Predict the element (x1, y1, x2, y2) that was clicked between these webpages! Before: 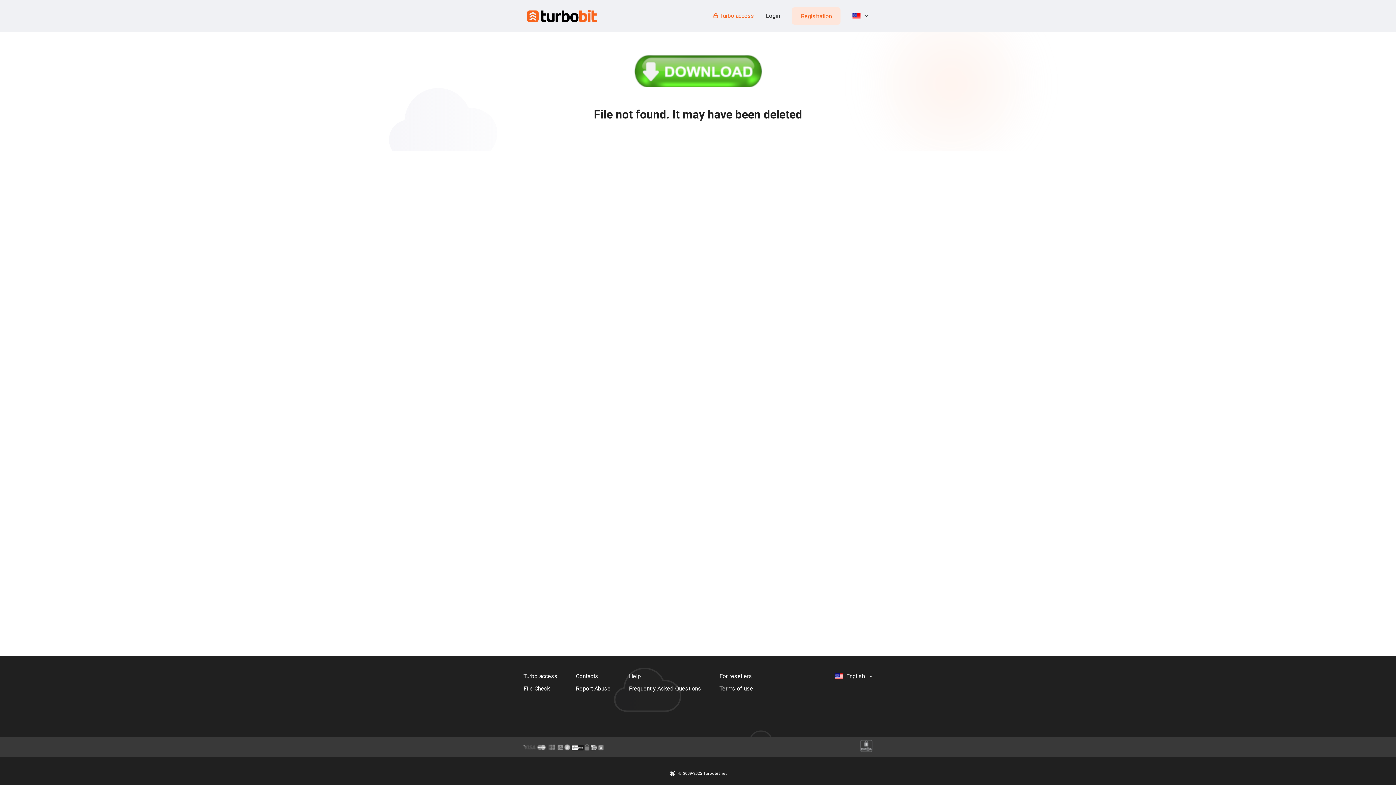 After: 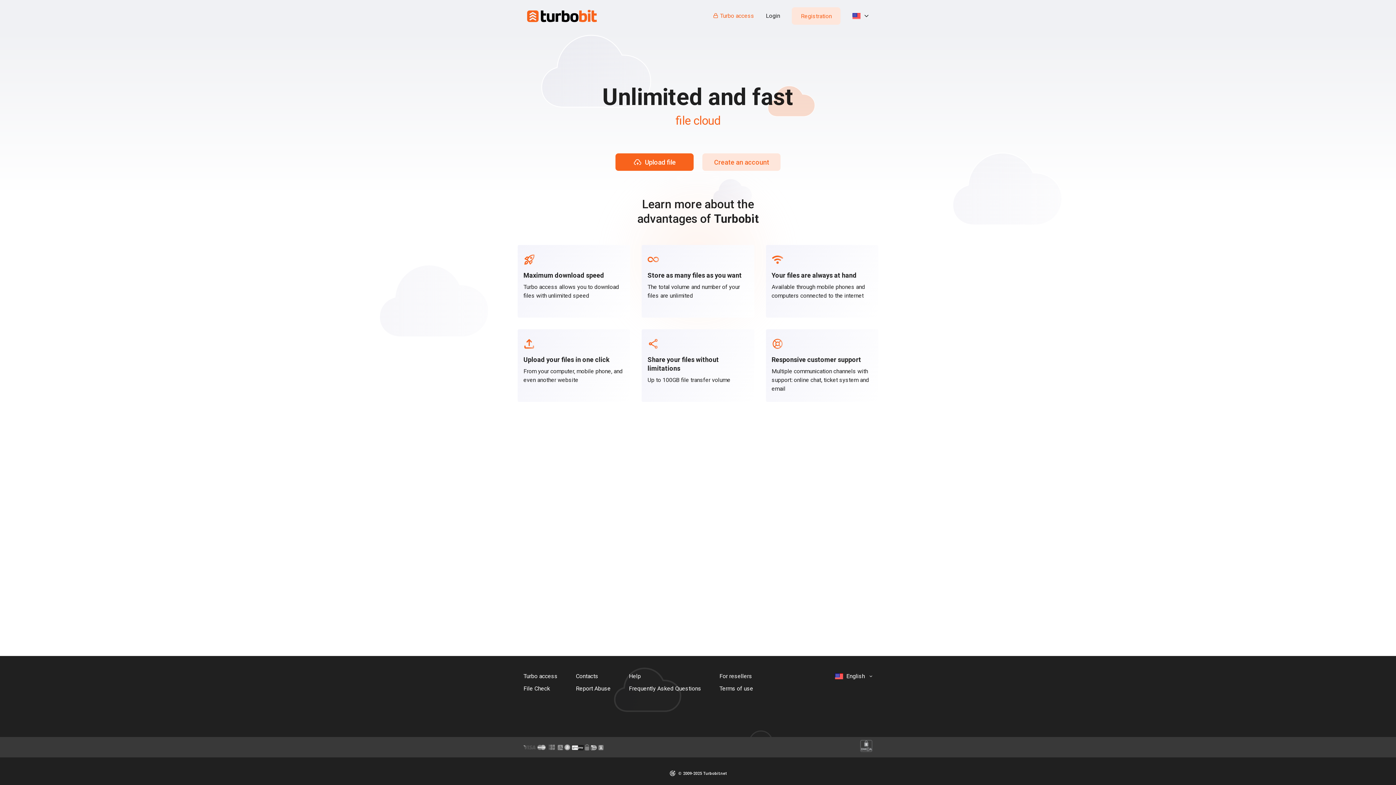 Action: bbox: (527, 9, 597, 22)